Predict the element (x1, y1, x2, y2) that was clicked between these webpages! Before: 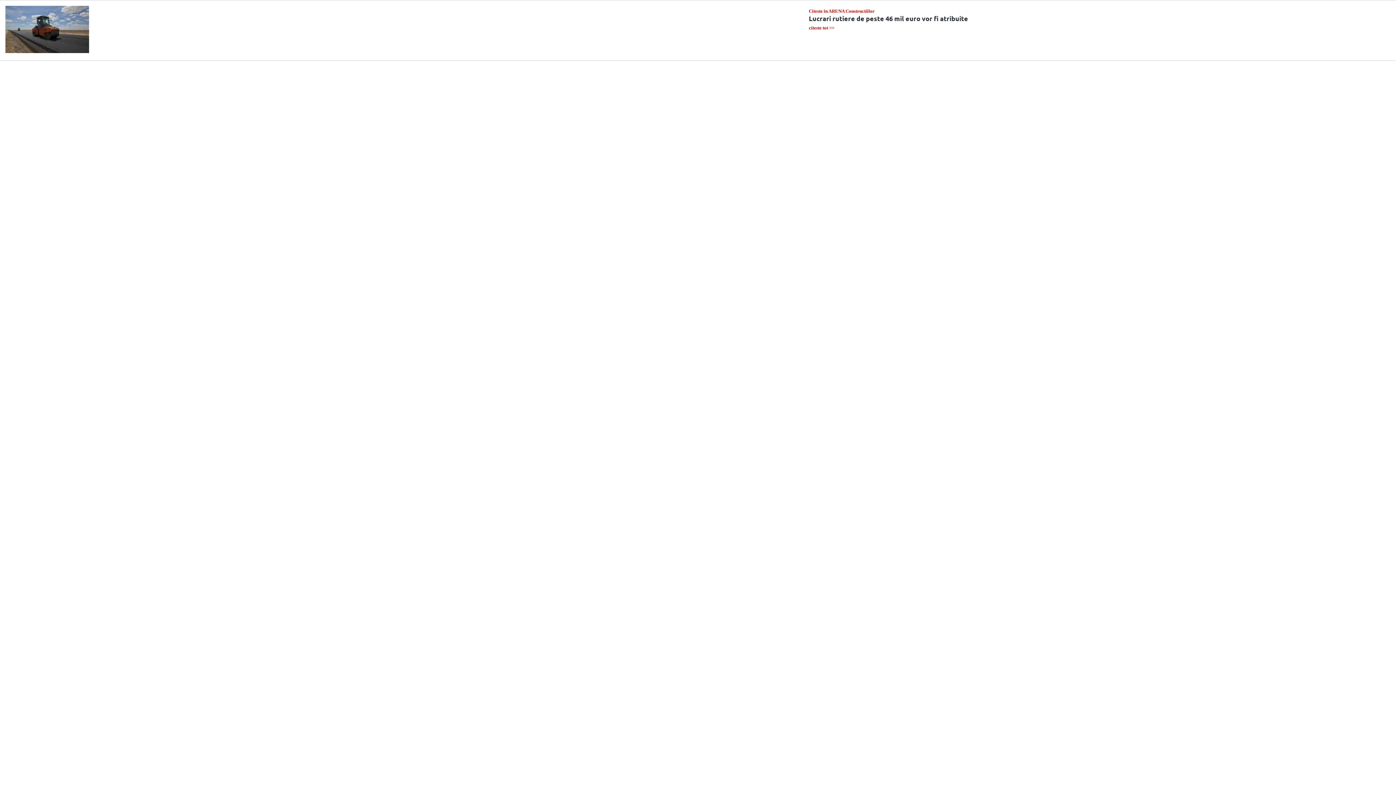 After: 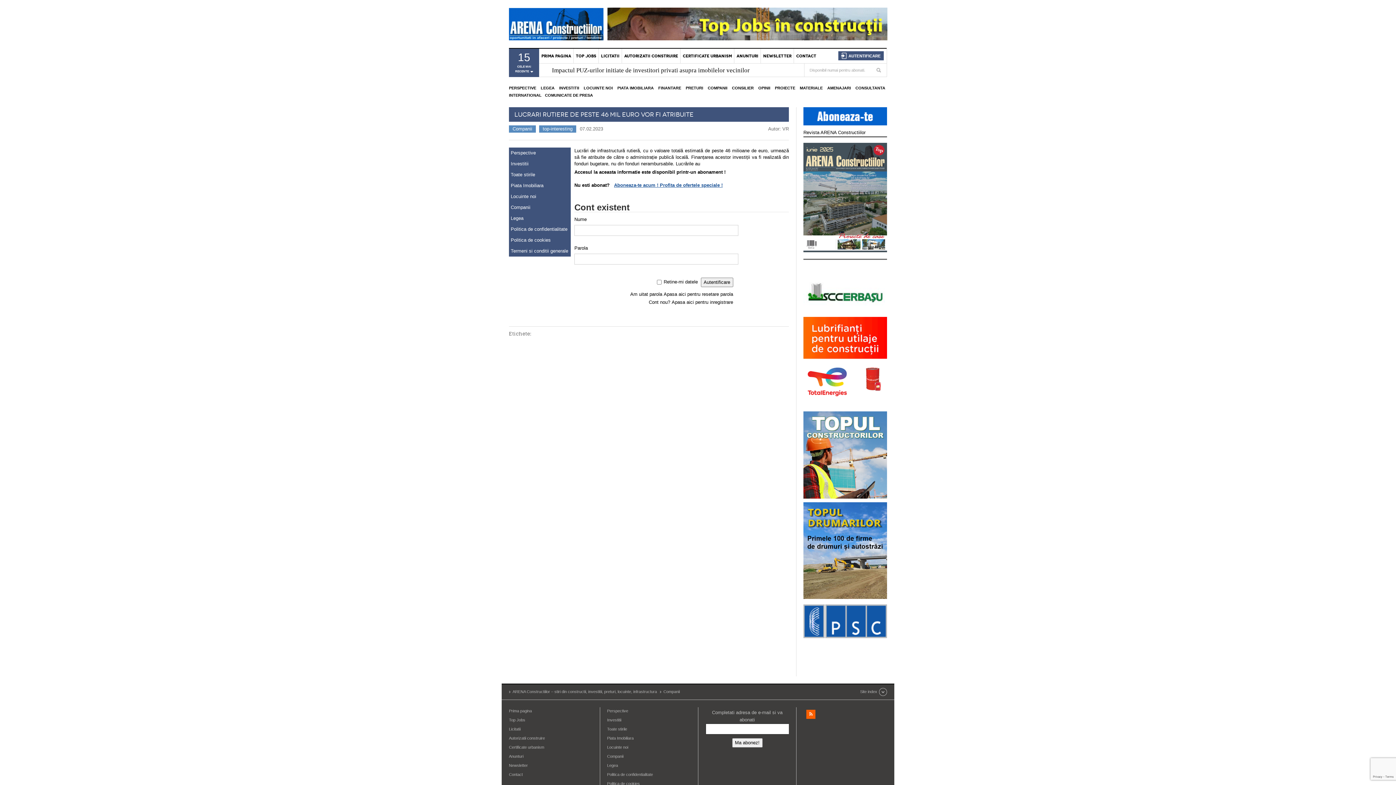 Action: bbox: (5, 47, 89, 54)